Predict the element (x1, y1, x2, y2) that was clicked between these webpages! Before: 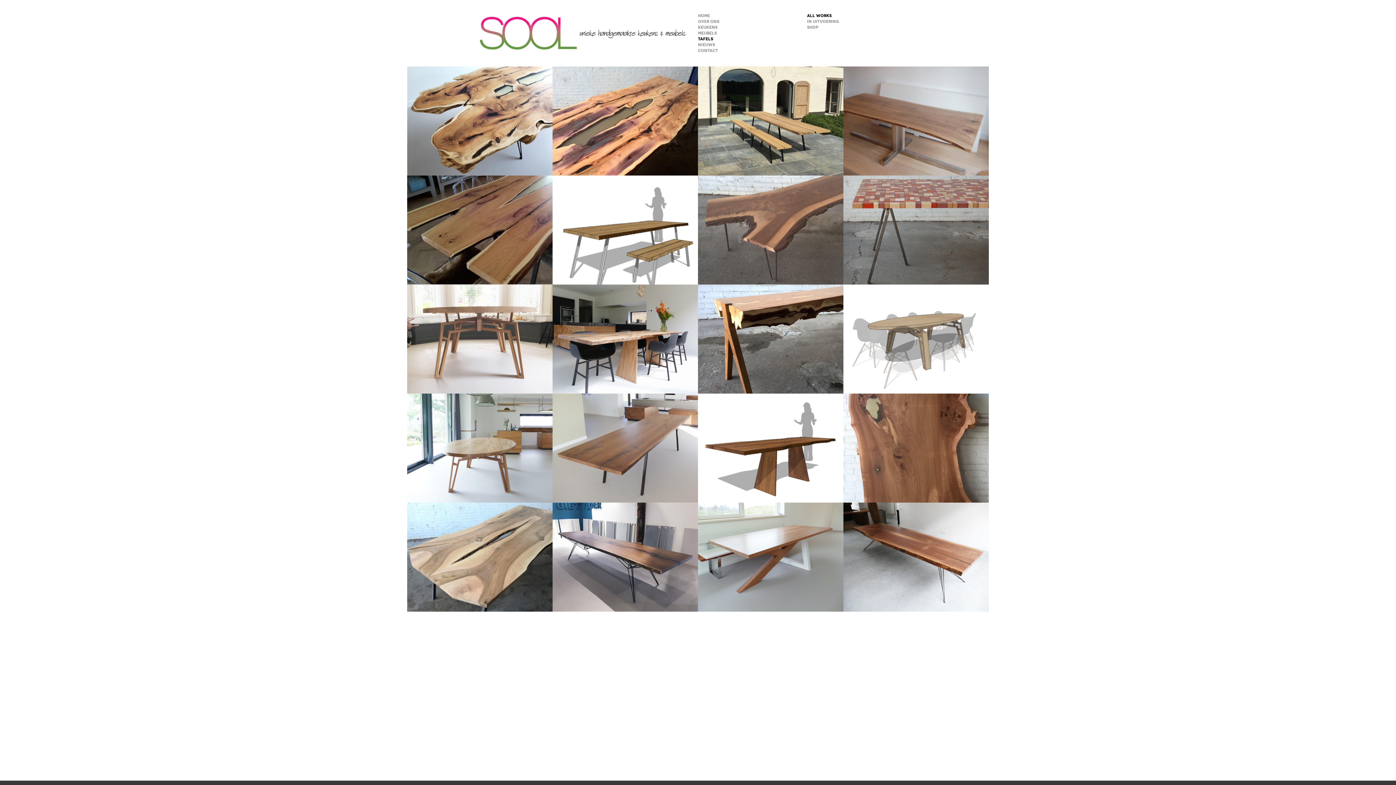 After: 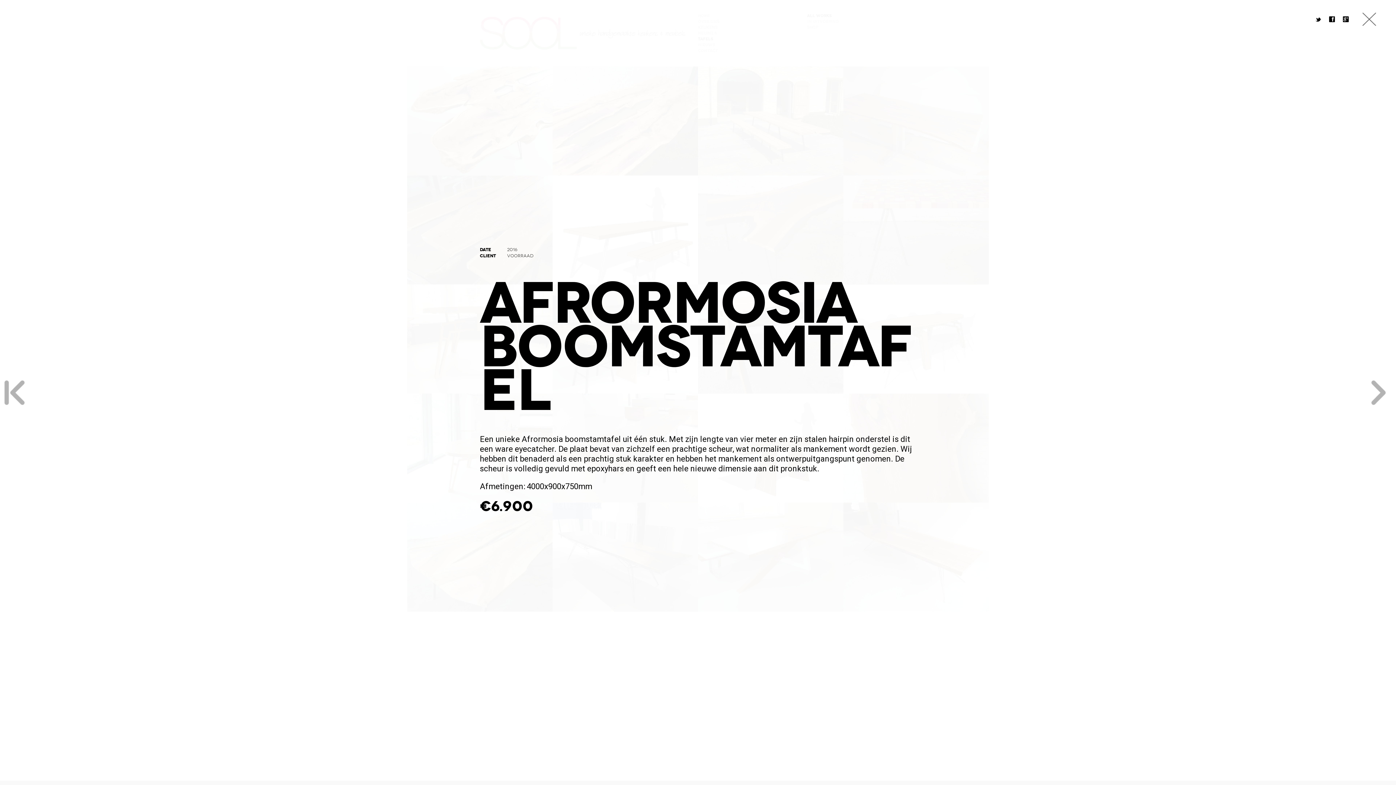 Action: bbox: (552, 502, 698, 612) label: Afrormosia boomstamtafel